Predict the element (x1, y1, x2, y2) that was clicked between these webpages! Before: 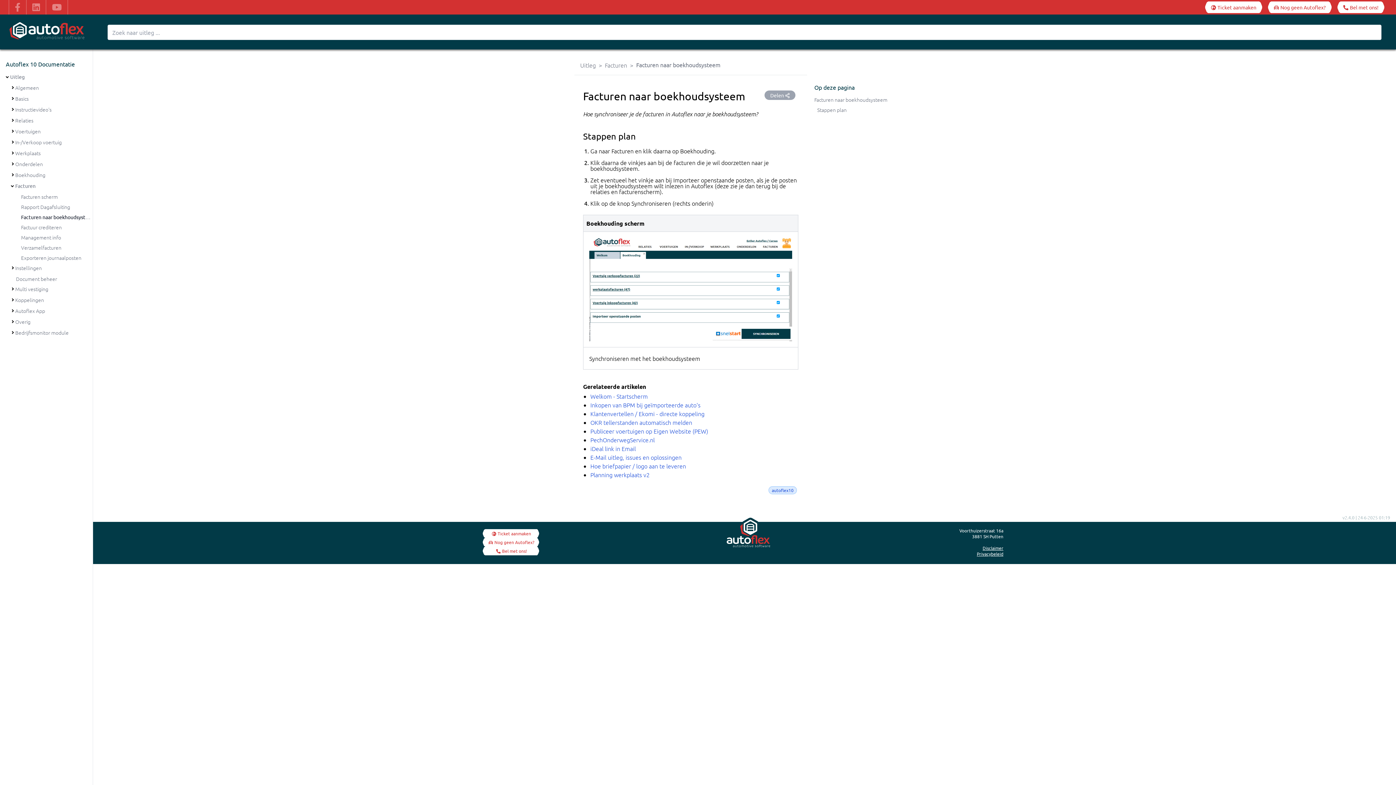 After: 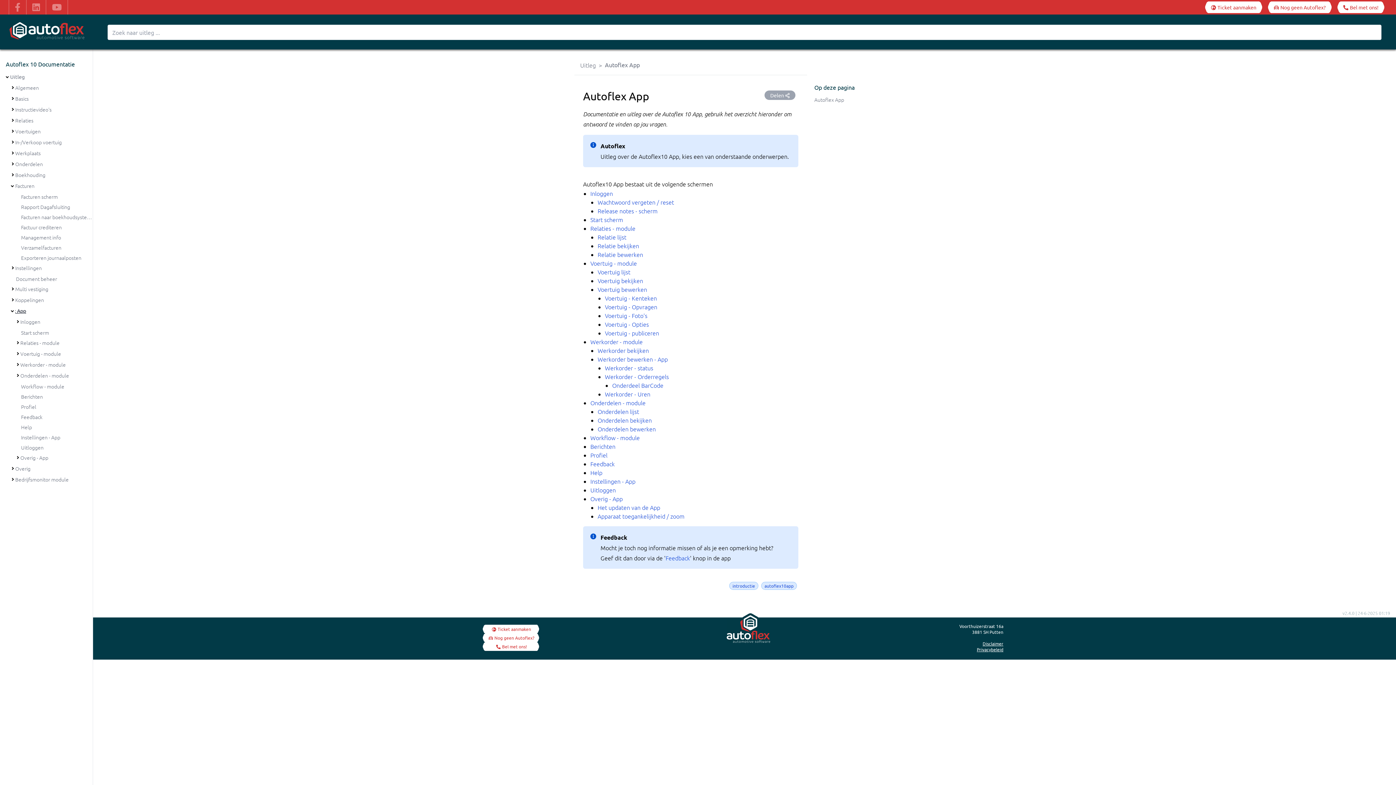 Action: bbox: (15, 307, 45, 314) label: Autoflex App